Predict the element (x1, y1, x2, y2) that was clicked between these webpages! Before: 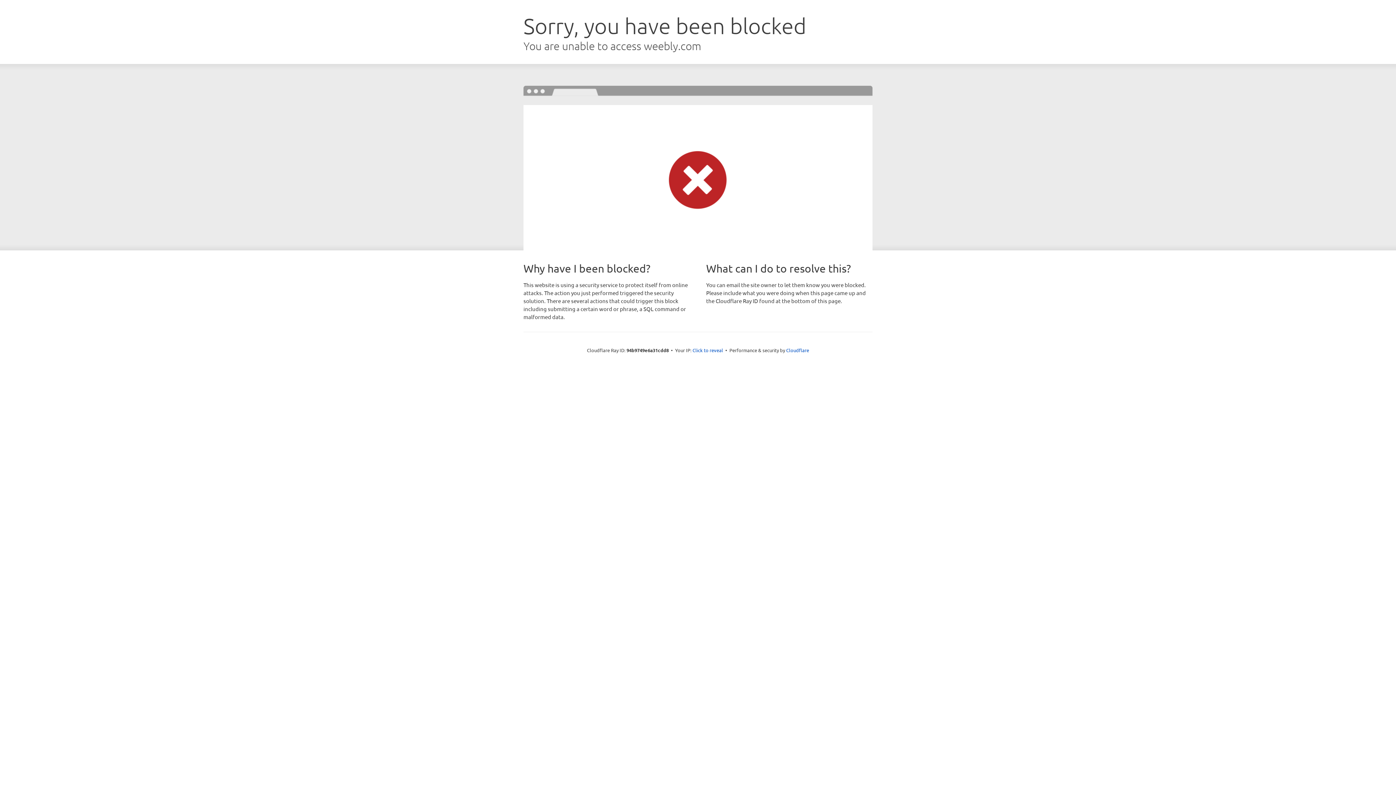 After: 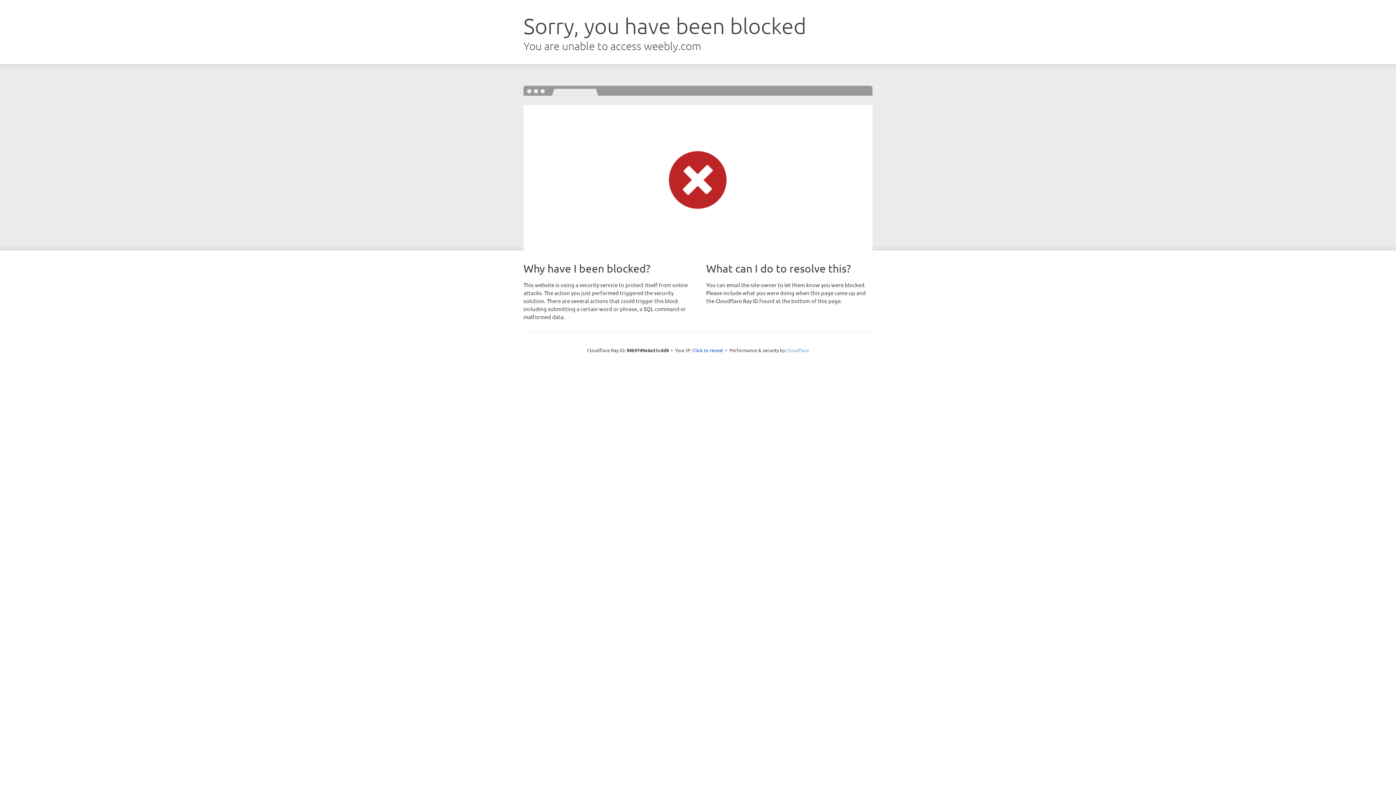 Action: label: Cloudflare bbox: (786, 347, 809, 353)